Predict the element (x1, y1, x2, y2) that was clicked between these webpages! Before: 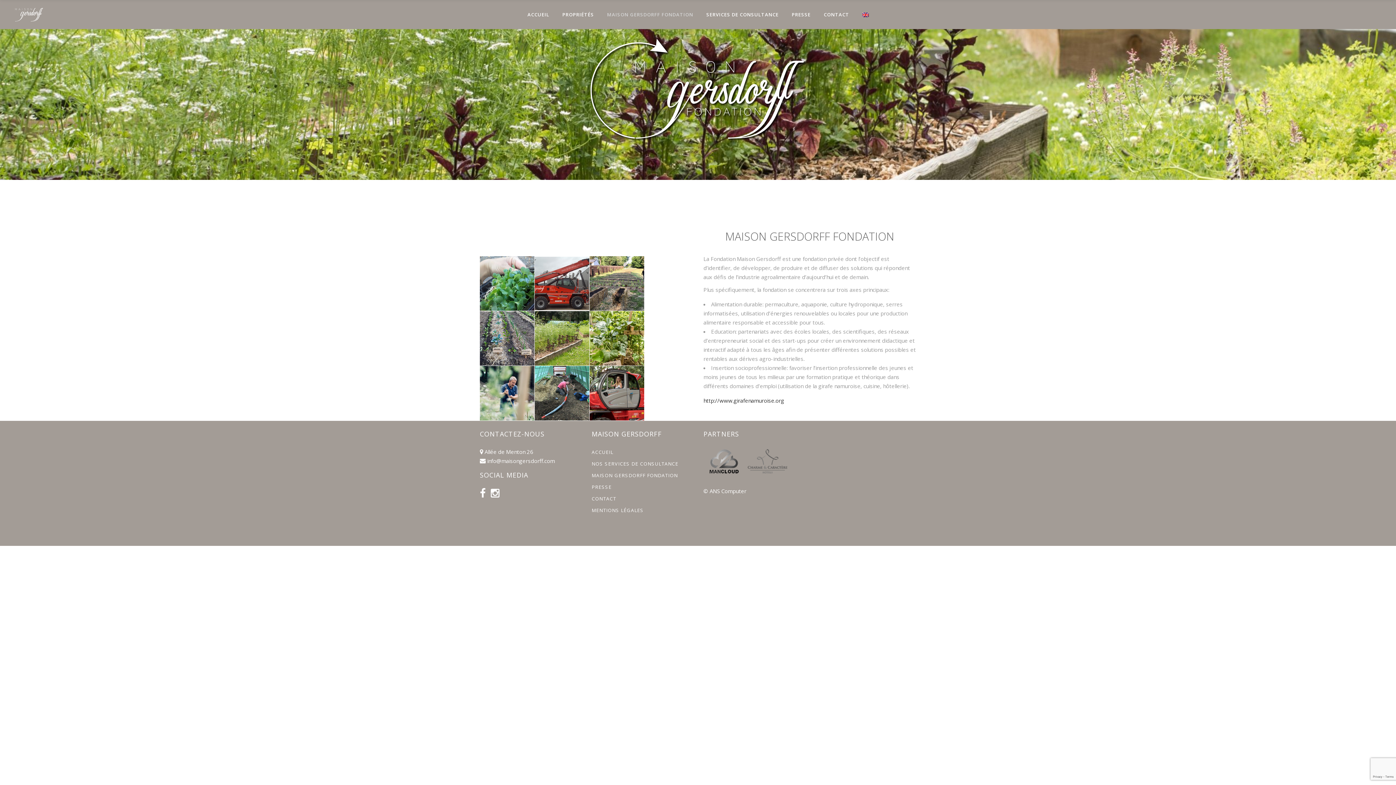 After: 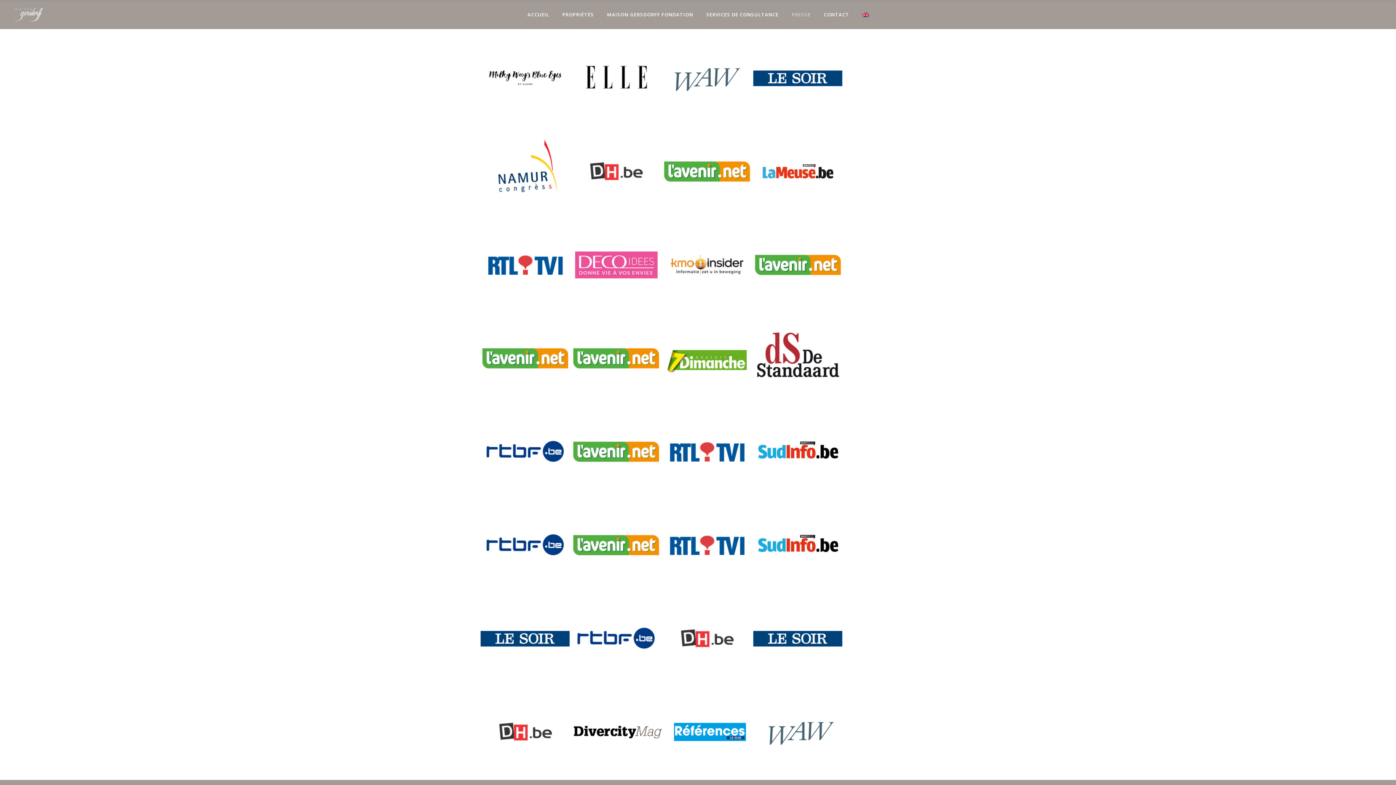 Action: bbox: (591, 484, 611, 490) label: PRESSE